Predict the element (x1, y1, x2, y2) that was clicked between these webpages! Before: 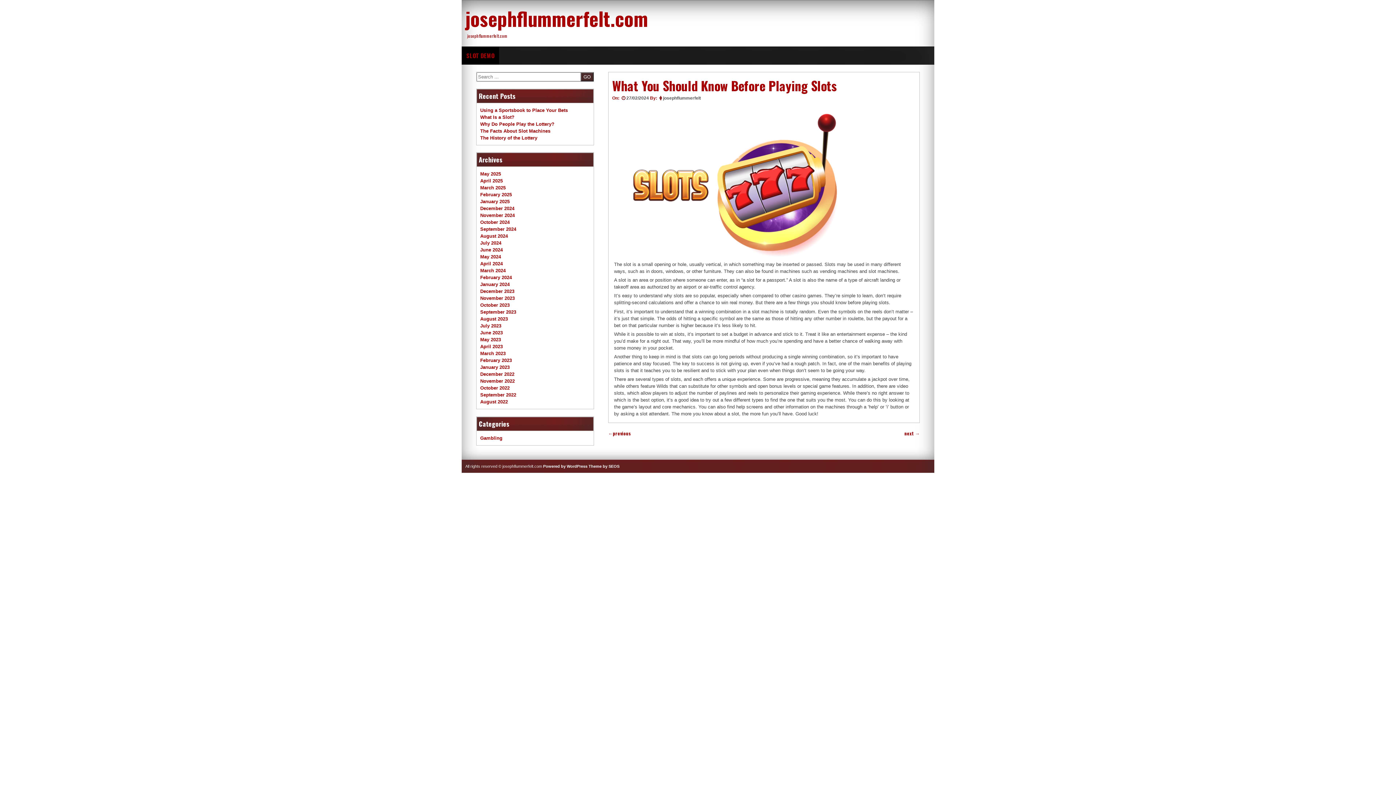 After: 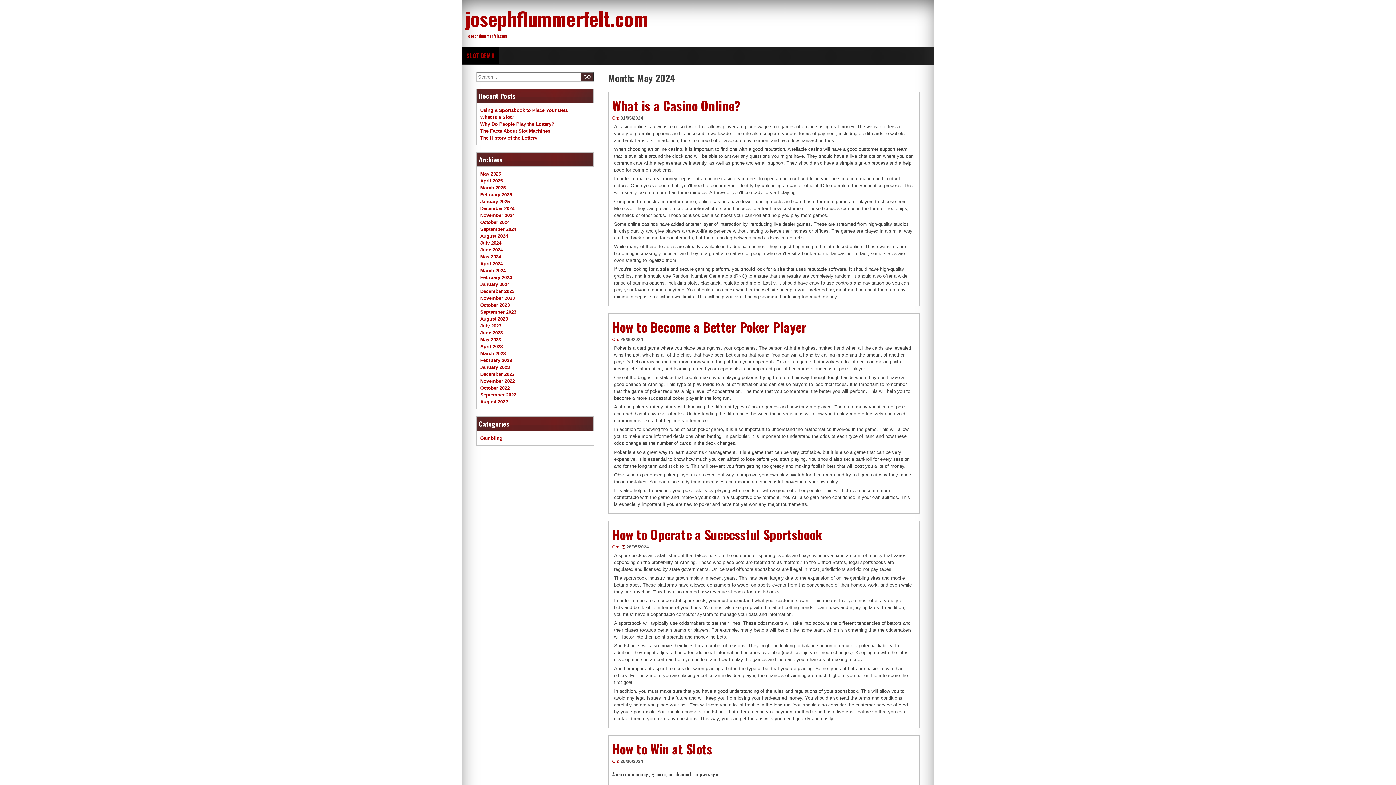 Action: bbox: (480, 254, 501, 259) label: May 2024